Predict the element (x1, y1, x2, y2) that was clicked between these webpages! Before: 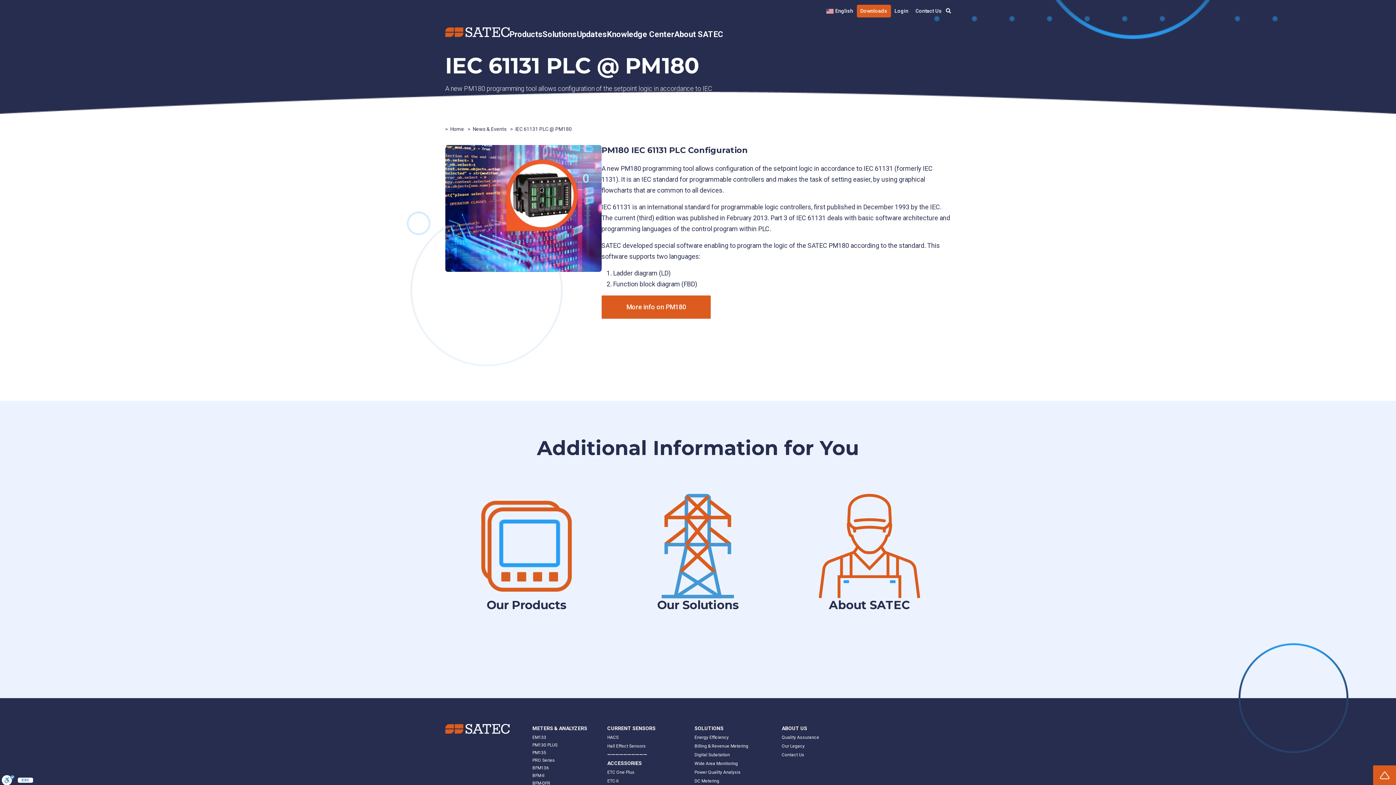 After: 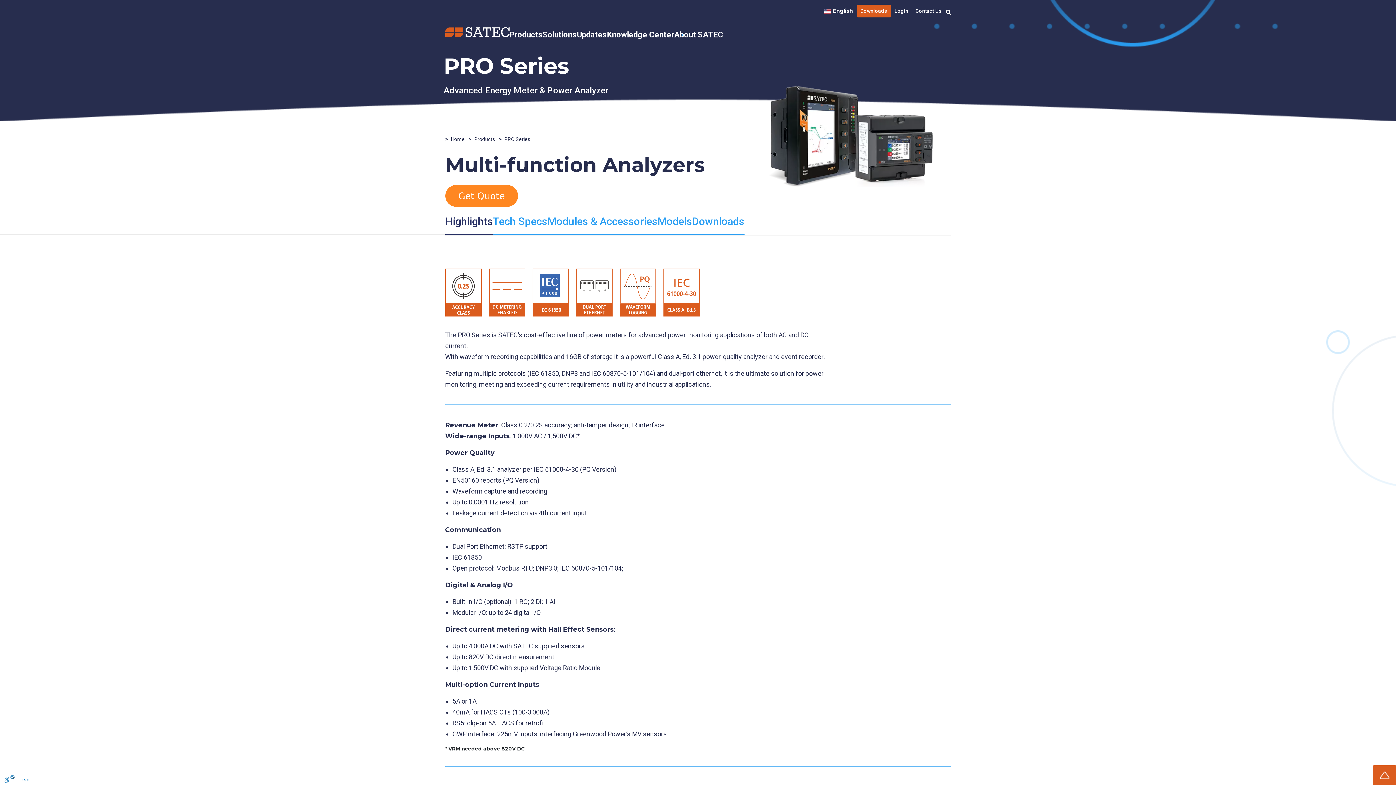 Action: label: PRO Series bbox: (532, 758, 555, 763)